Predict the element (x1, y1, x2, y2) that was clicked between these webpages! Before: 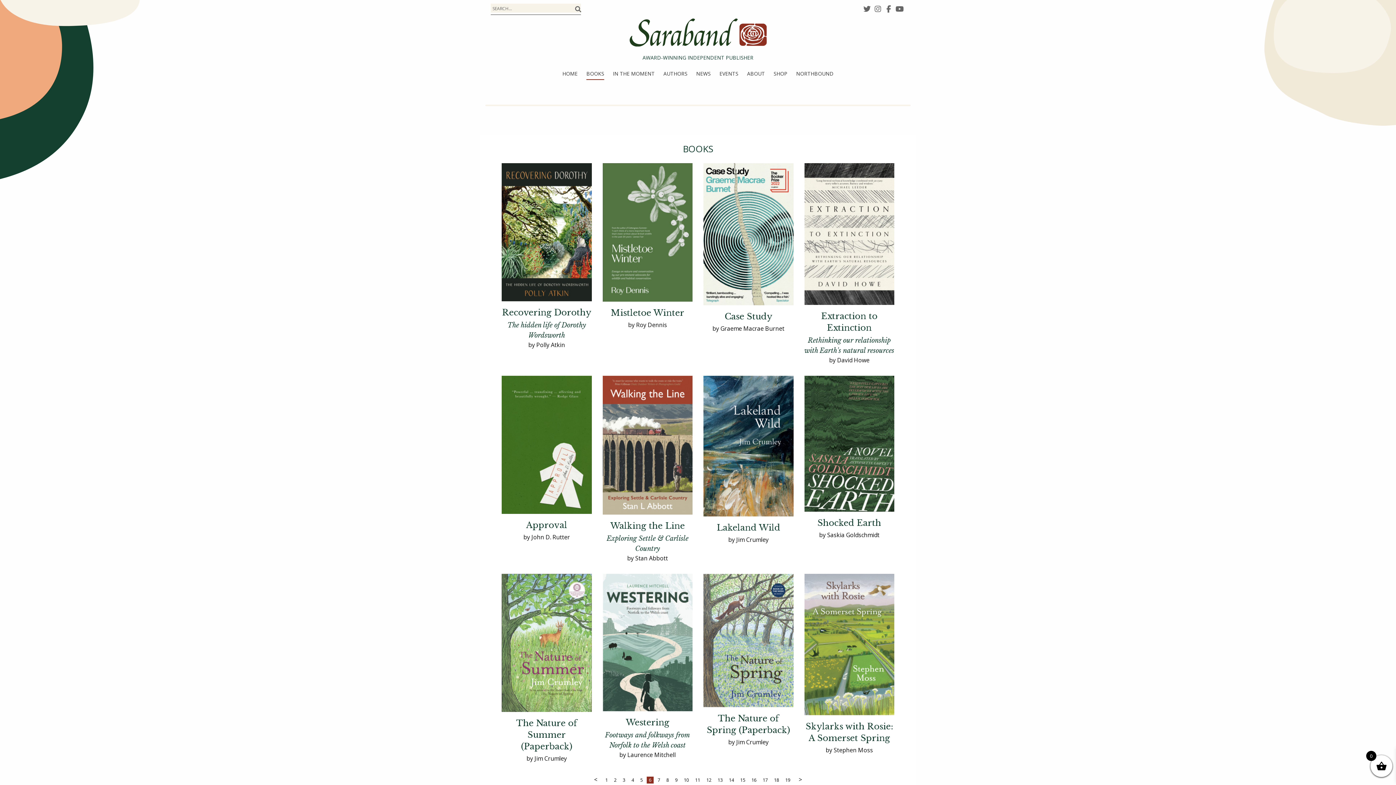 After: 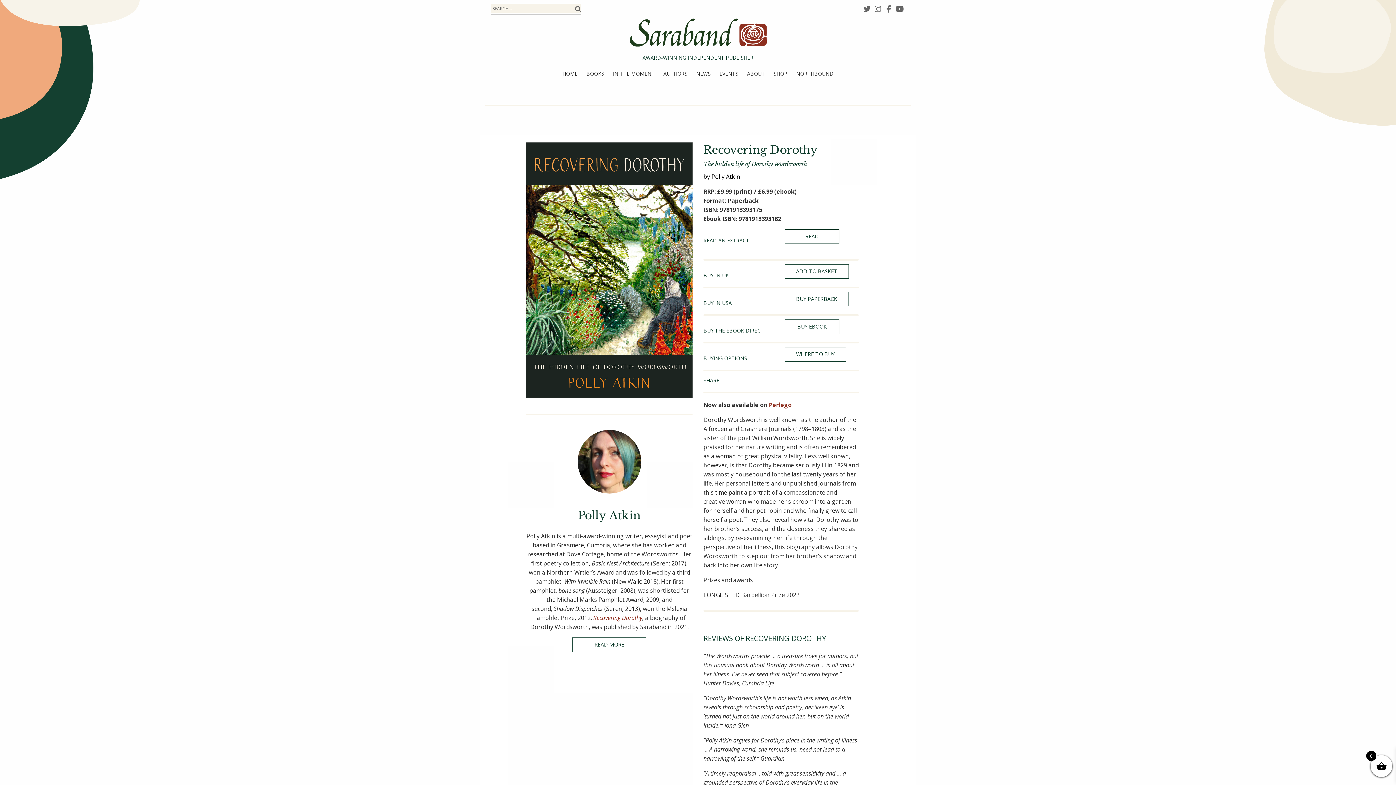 Action: label: Recovering Dorothy bbox: (502, 307, 591, 317)